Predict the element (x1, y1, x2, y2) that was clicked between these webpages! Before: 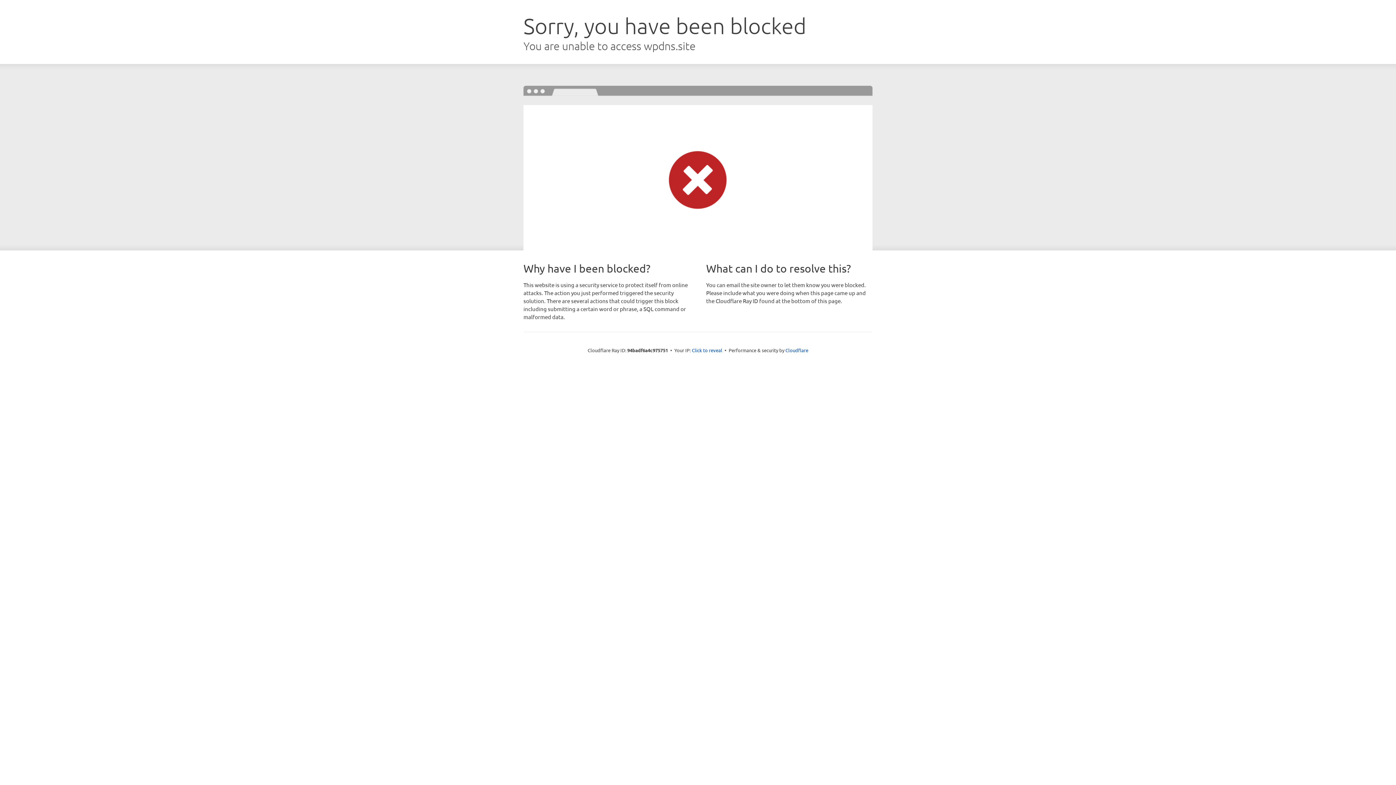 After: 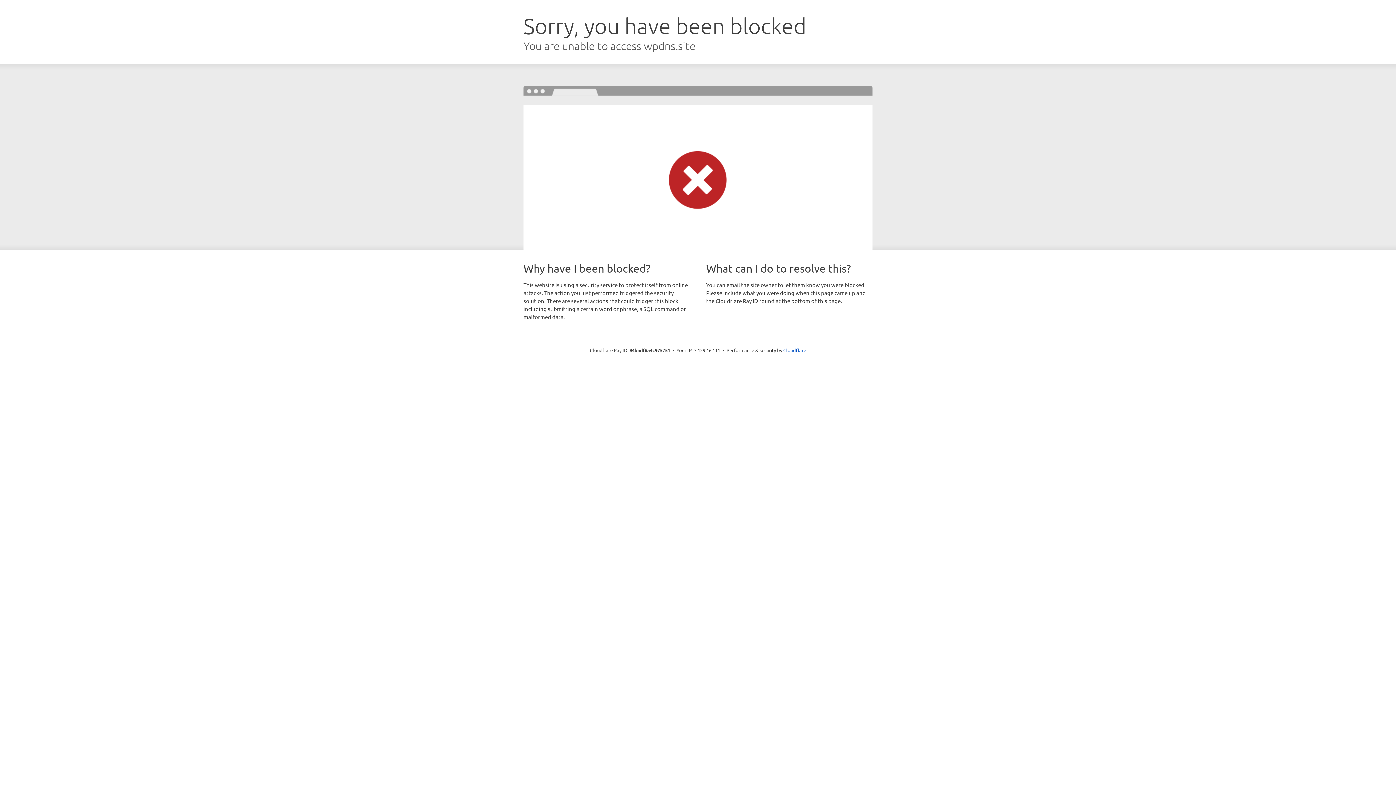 Action: bbox: (692, 346, 722, 353) label: Click to reveal